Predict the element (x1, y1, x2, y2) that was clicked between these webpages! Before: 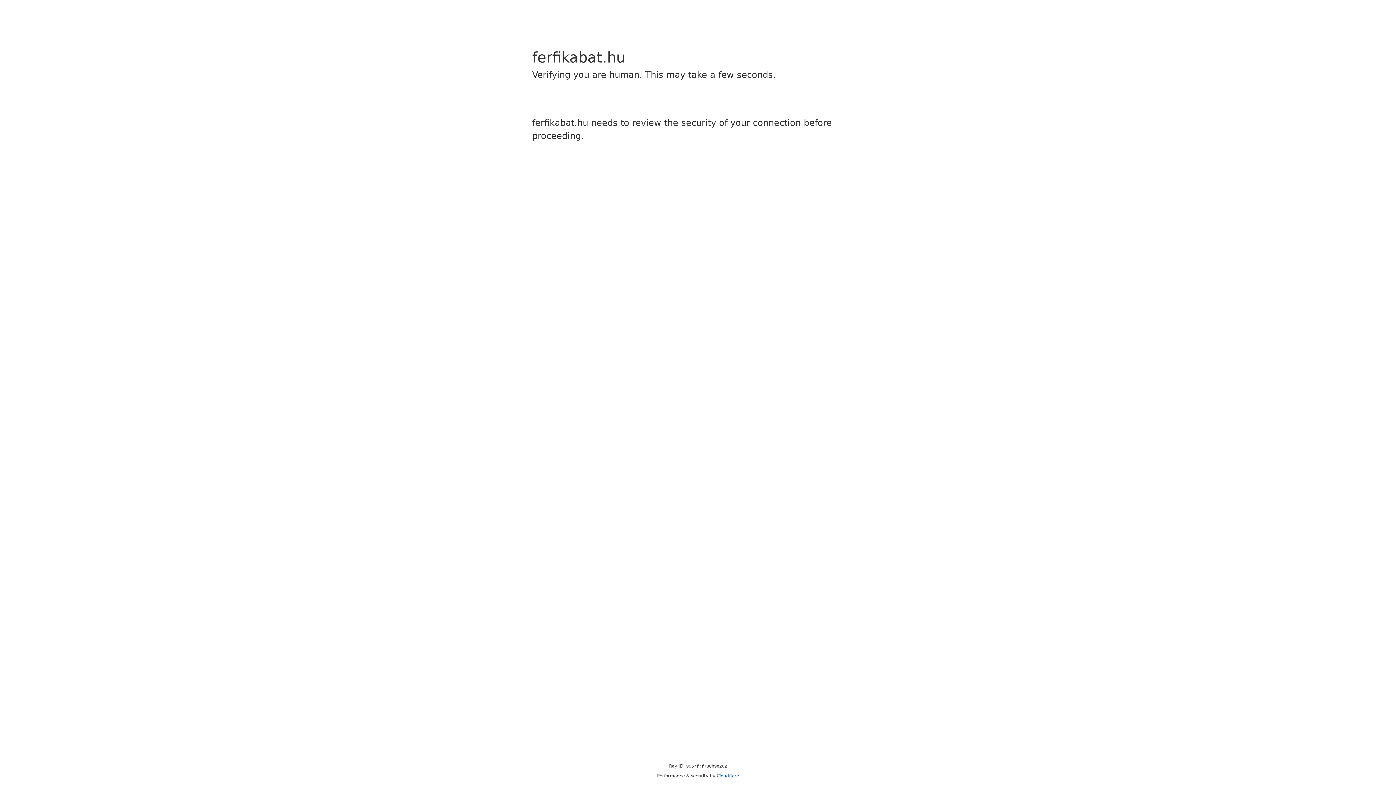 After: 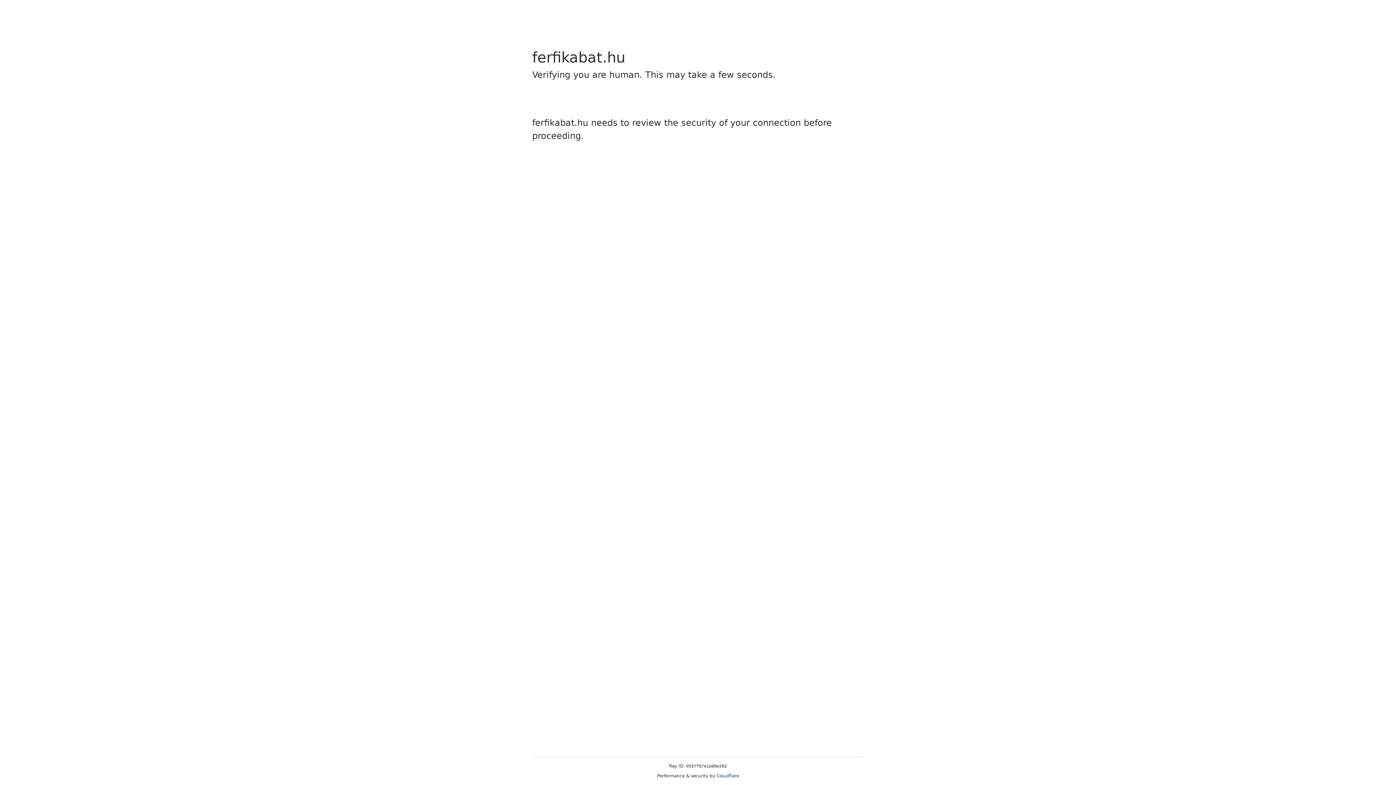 Action: bbox: (716, 773, 739, 778) label: Cloudflare